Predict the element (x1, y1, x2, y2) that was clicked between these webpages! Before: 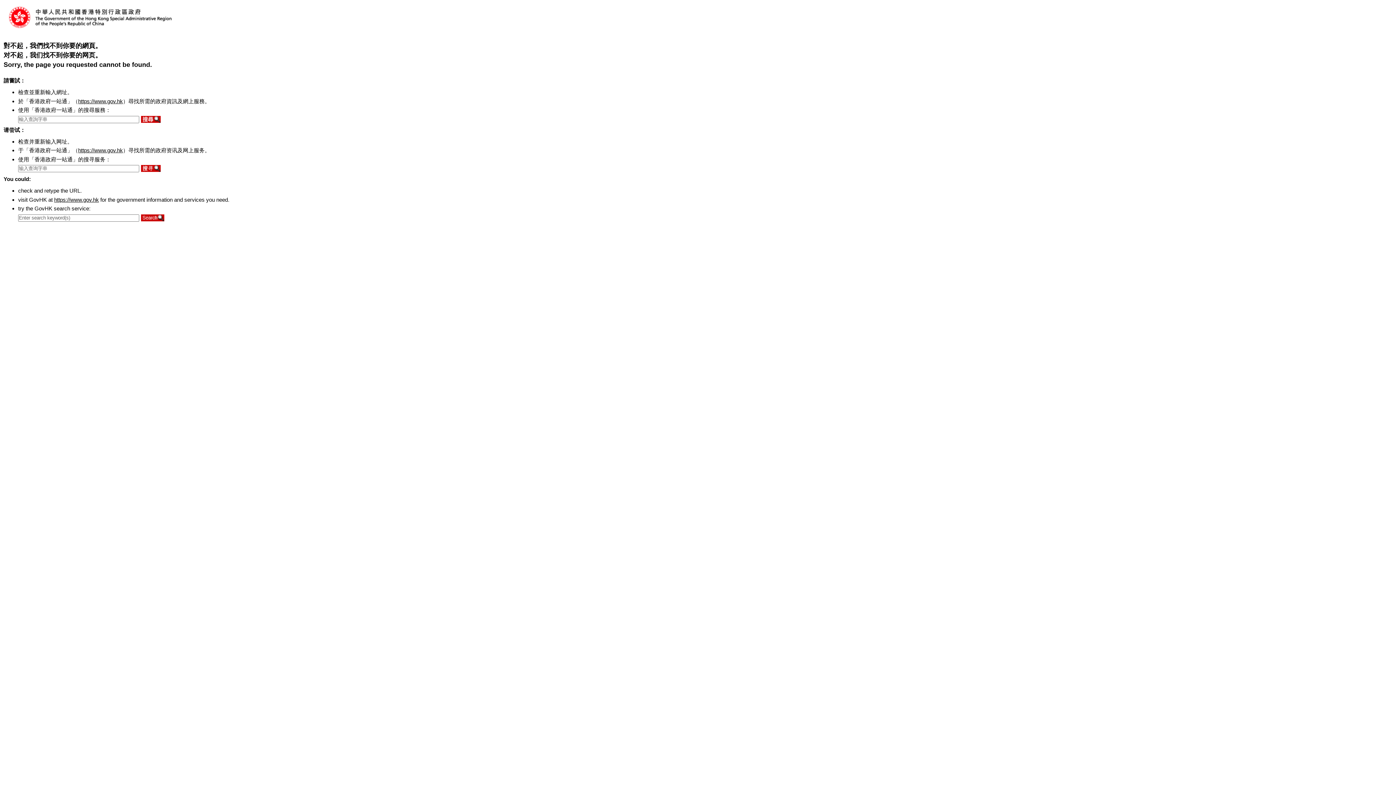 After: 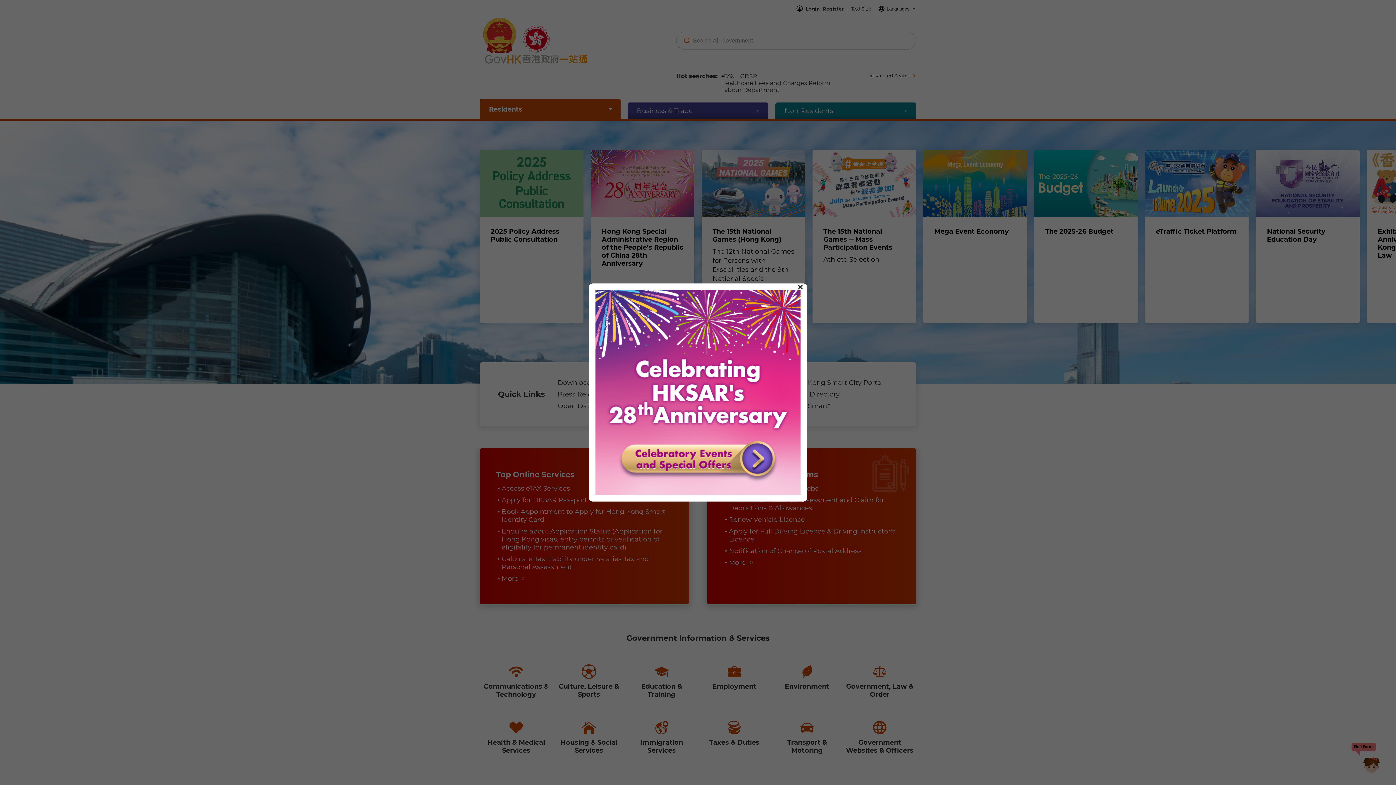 Action: label: https://www.gov.hk bbox: (78, 98, 122, 104)